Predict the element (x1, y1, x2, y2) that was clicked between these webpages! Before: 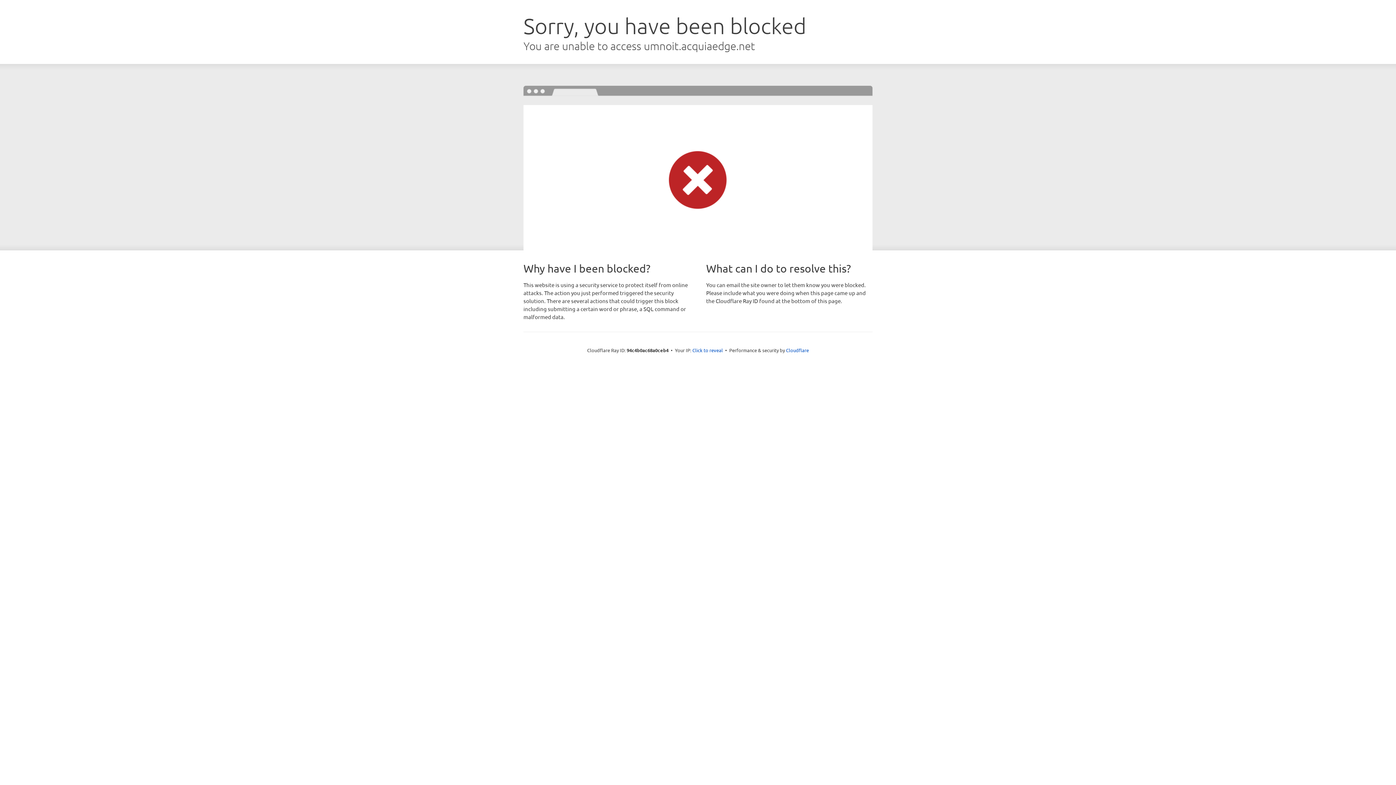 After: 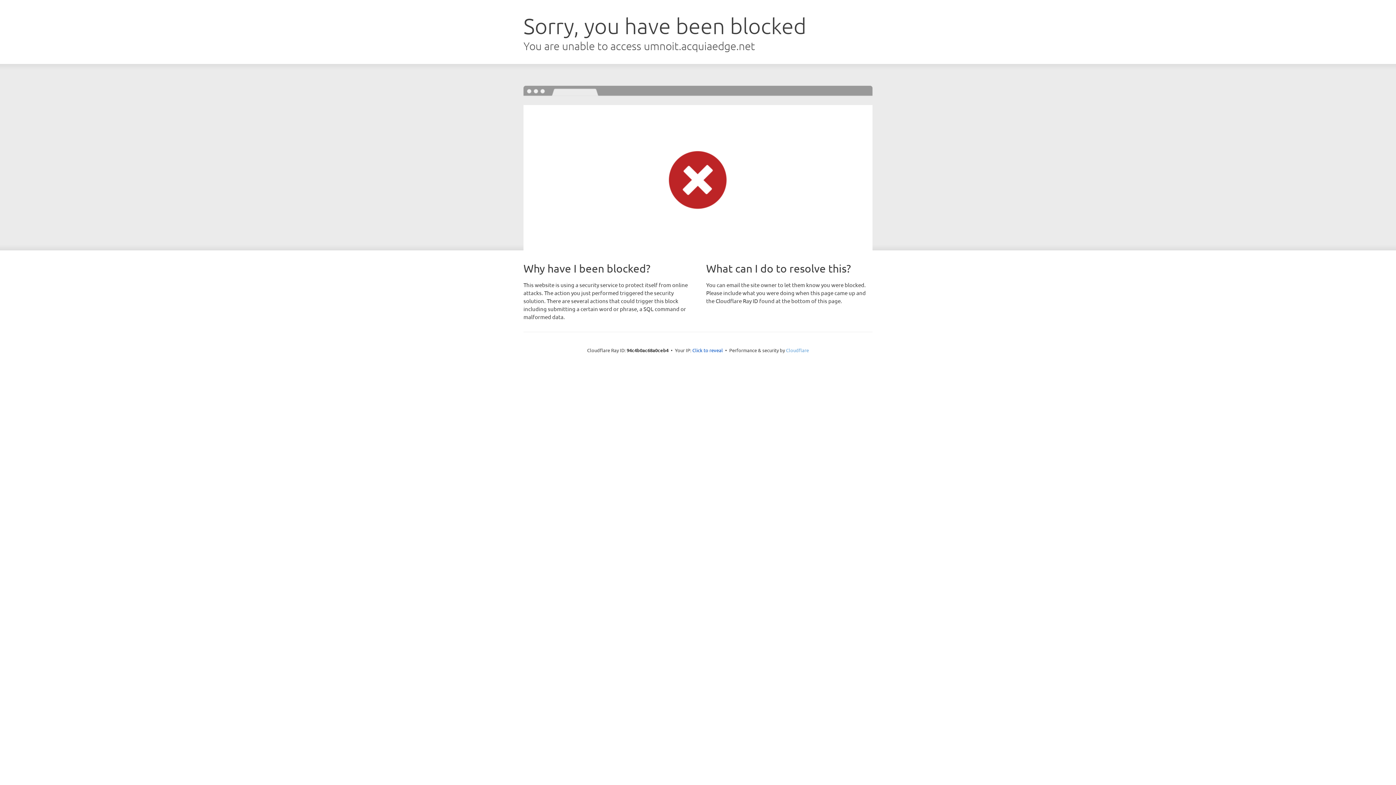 Action: bbox: (786, 347, 809, 353) label: Cloudflare